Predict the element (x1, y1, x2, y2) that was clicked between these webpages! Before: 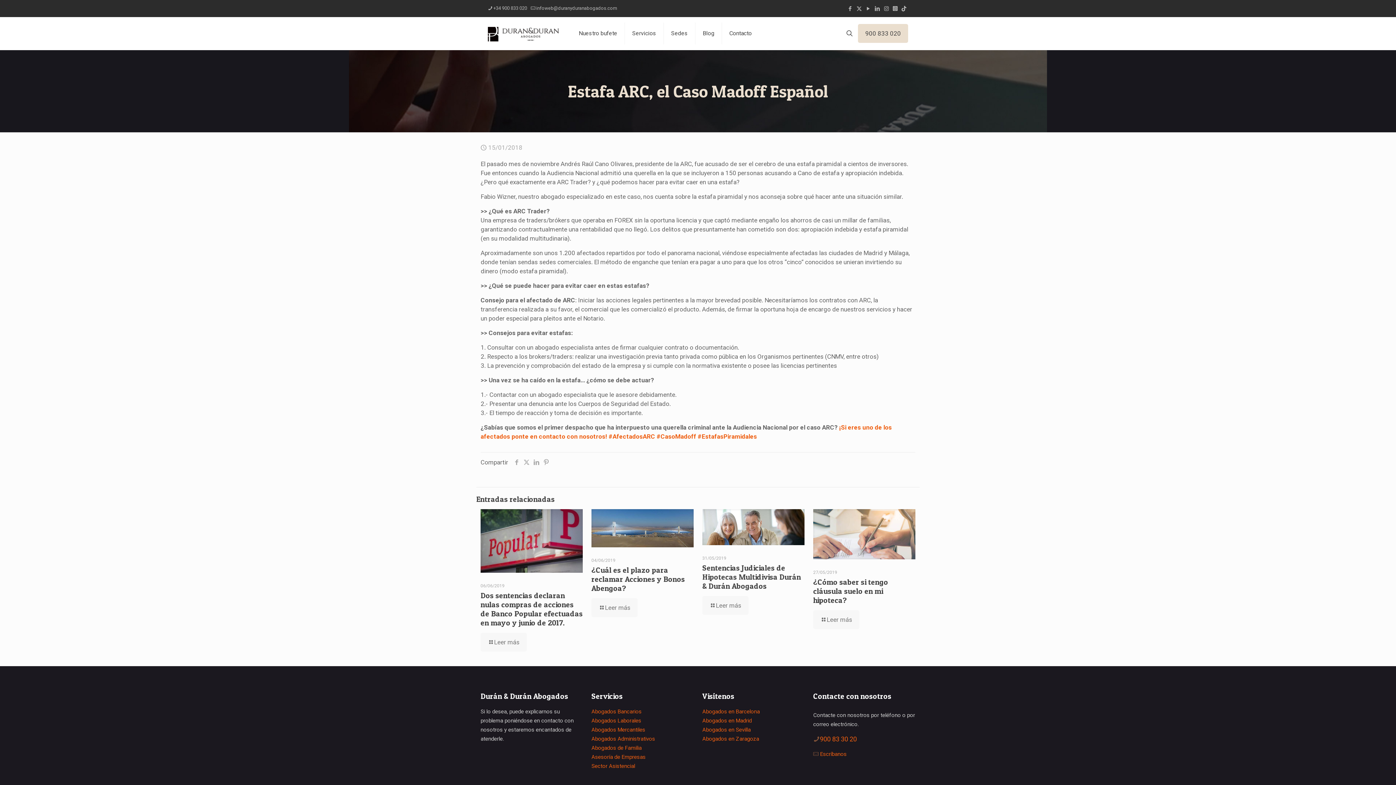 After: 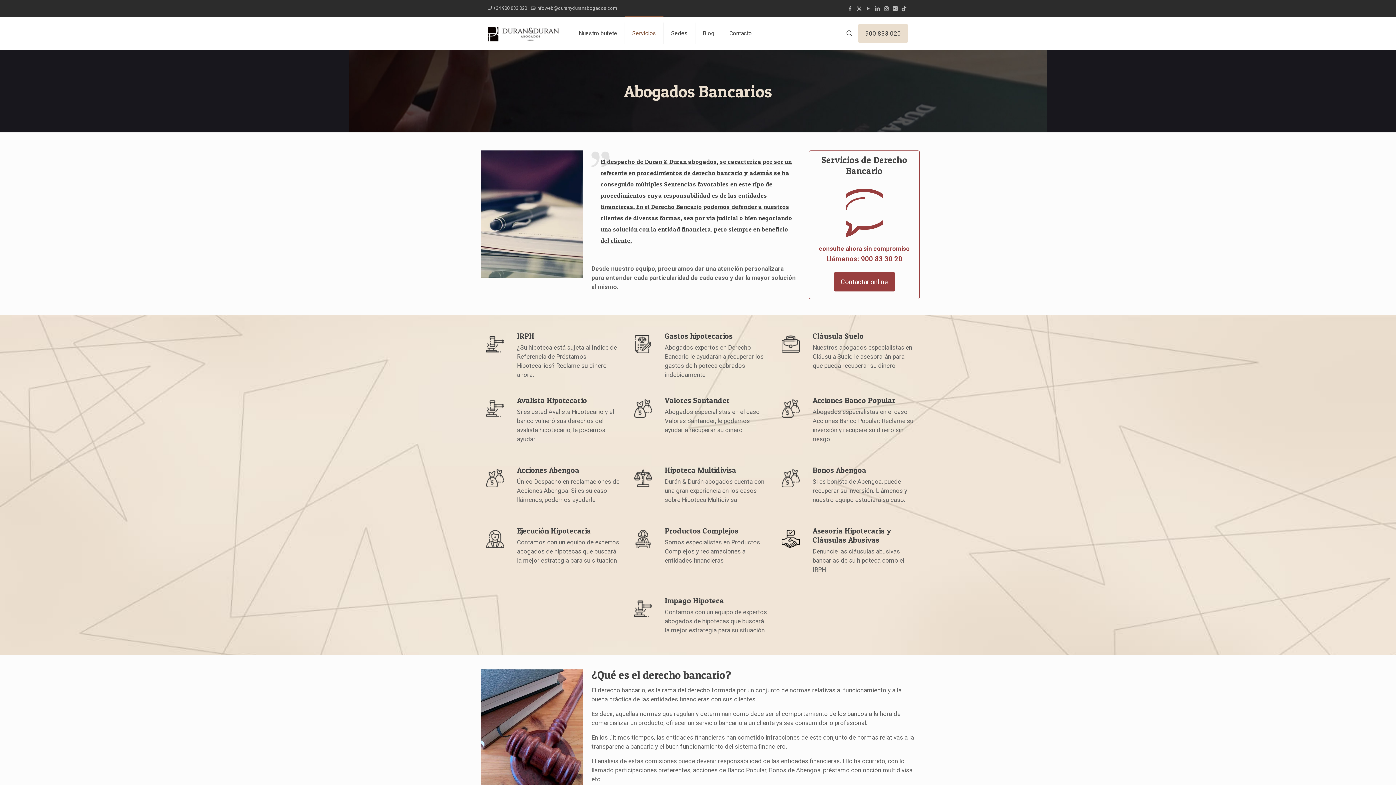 Action: bbox: (591, 708, 641, 715) label: Abogados Bancarios